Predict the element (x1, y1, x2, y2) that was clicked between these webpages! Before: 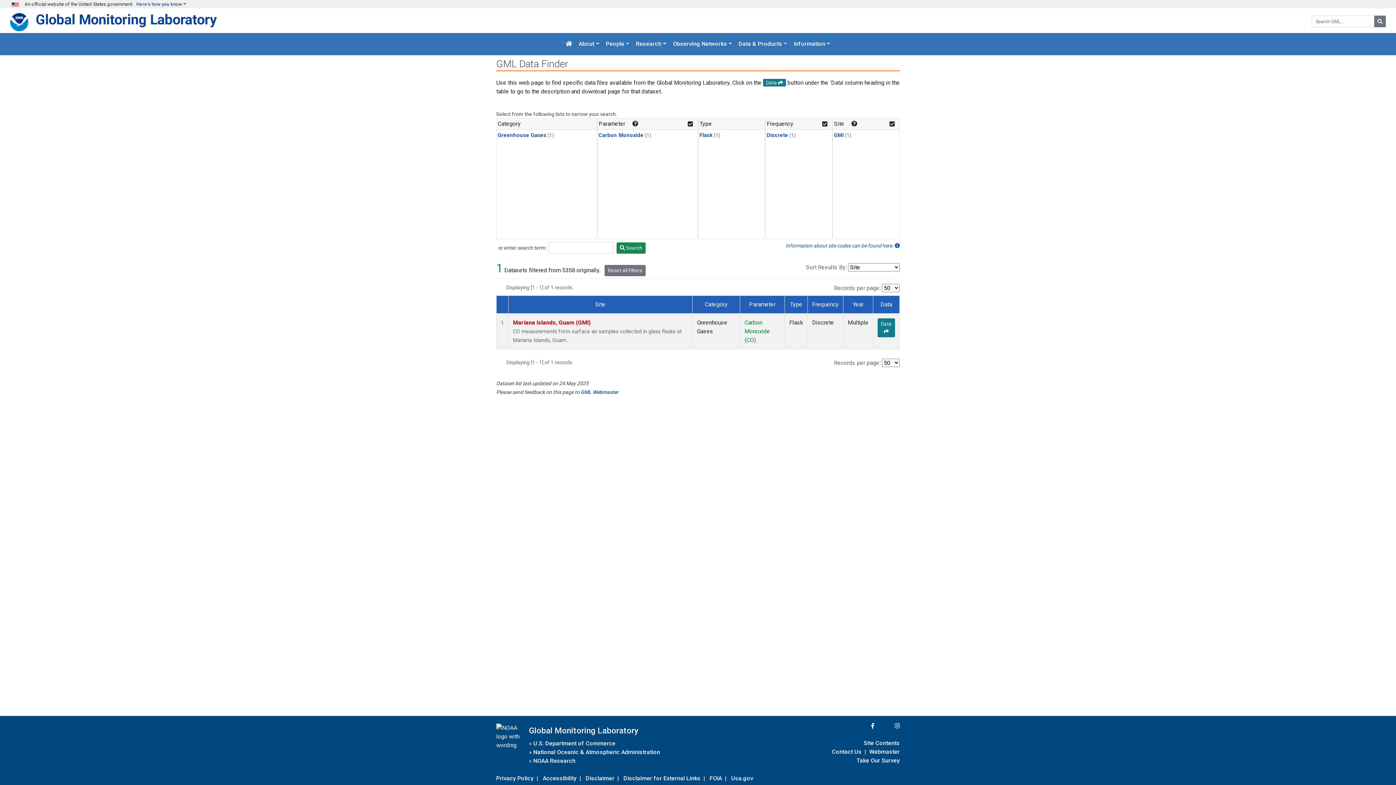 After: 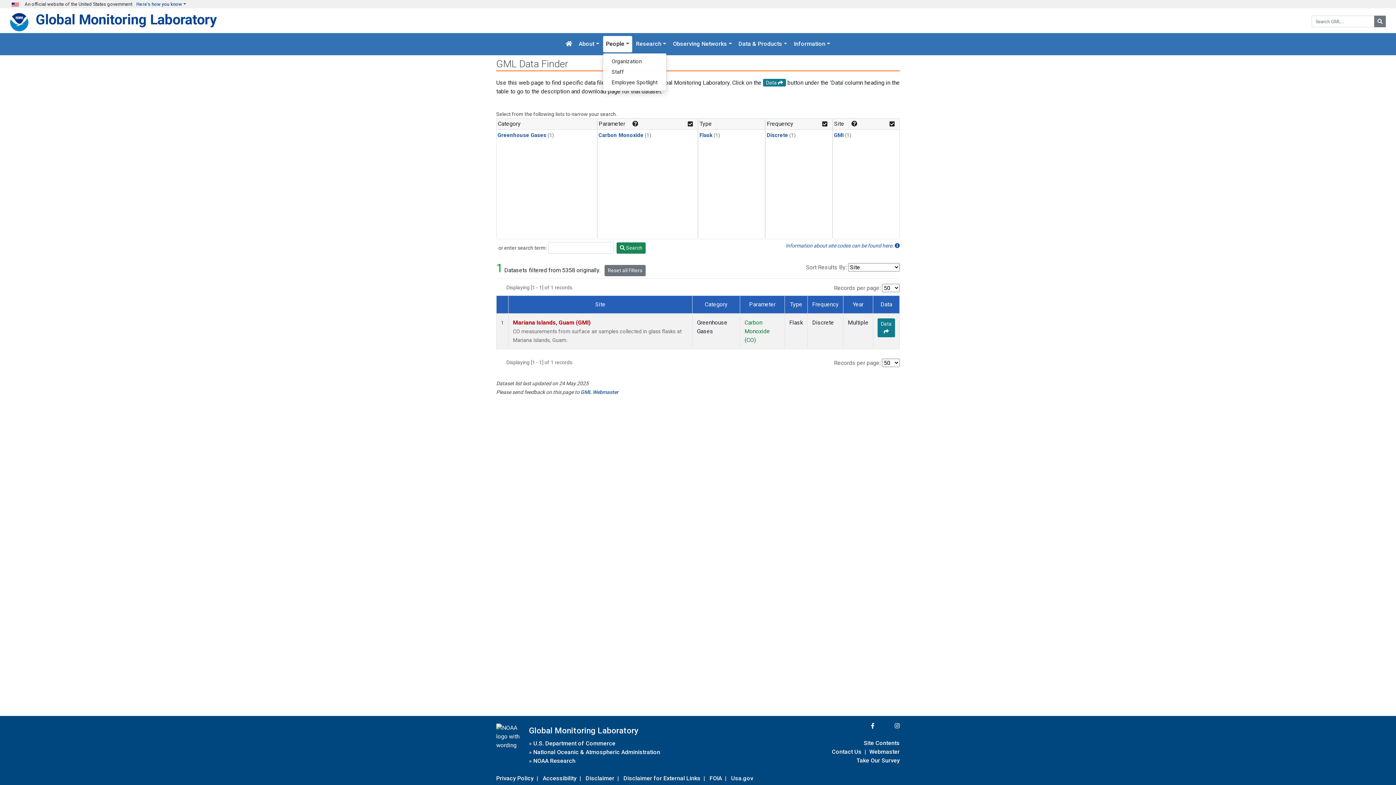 Action: bbox: (603, 36, 632, 52) label: People